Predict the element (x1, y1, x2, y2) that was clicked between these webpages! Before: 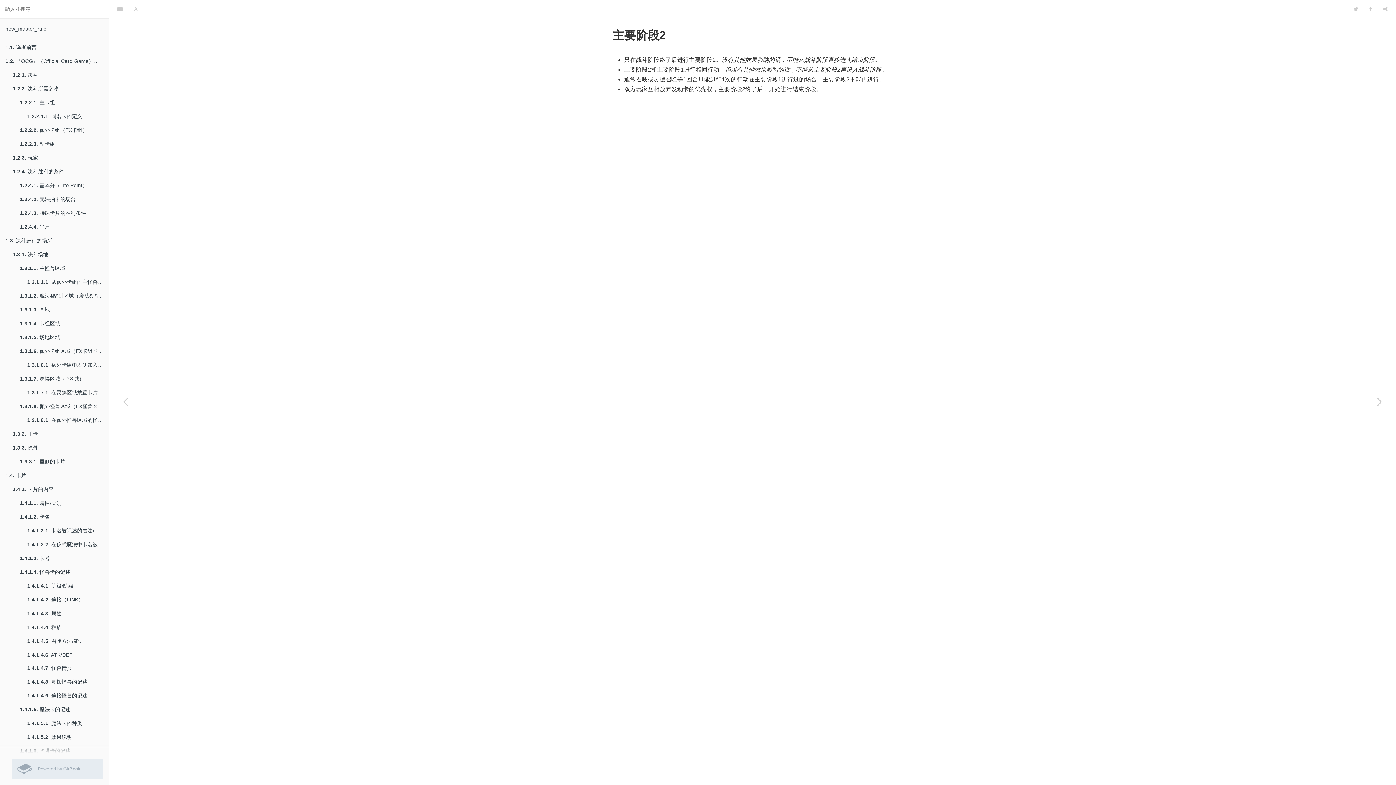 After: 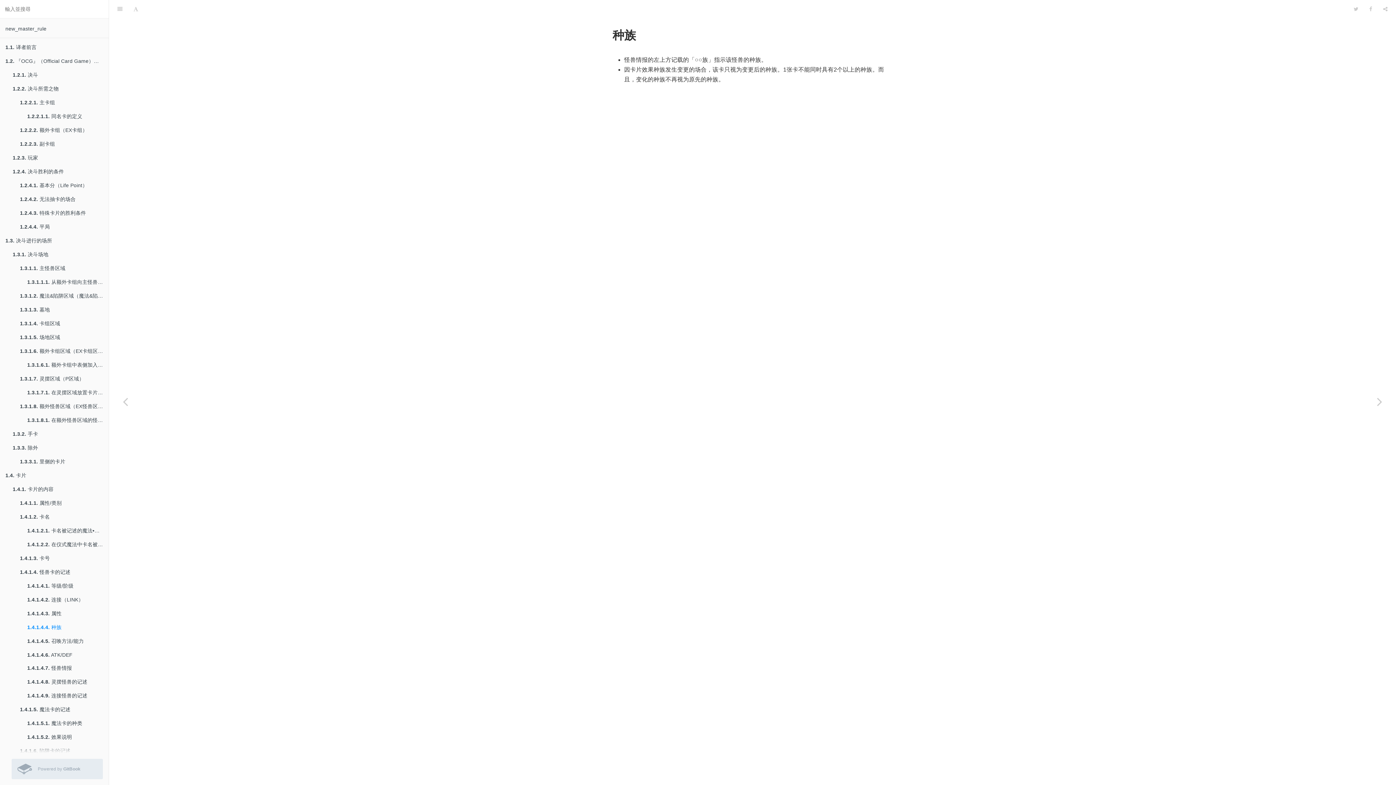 Action: bbox: (21, 621, 108, 634) label: 1.4.1.4.4. 种族